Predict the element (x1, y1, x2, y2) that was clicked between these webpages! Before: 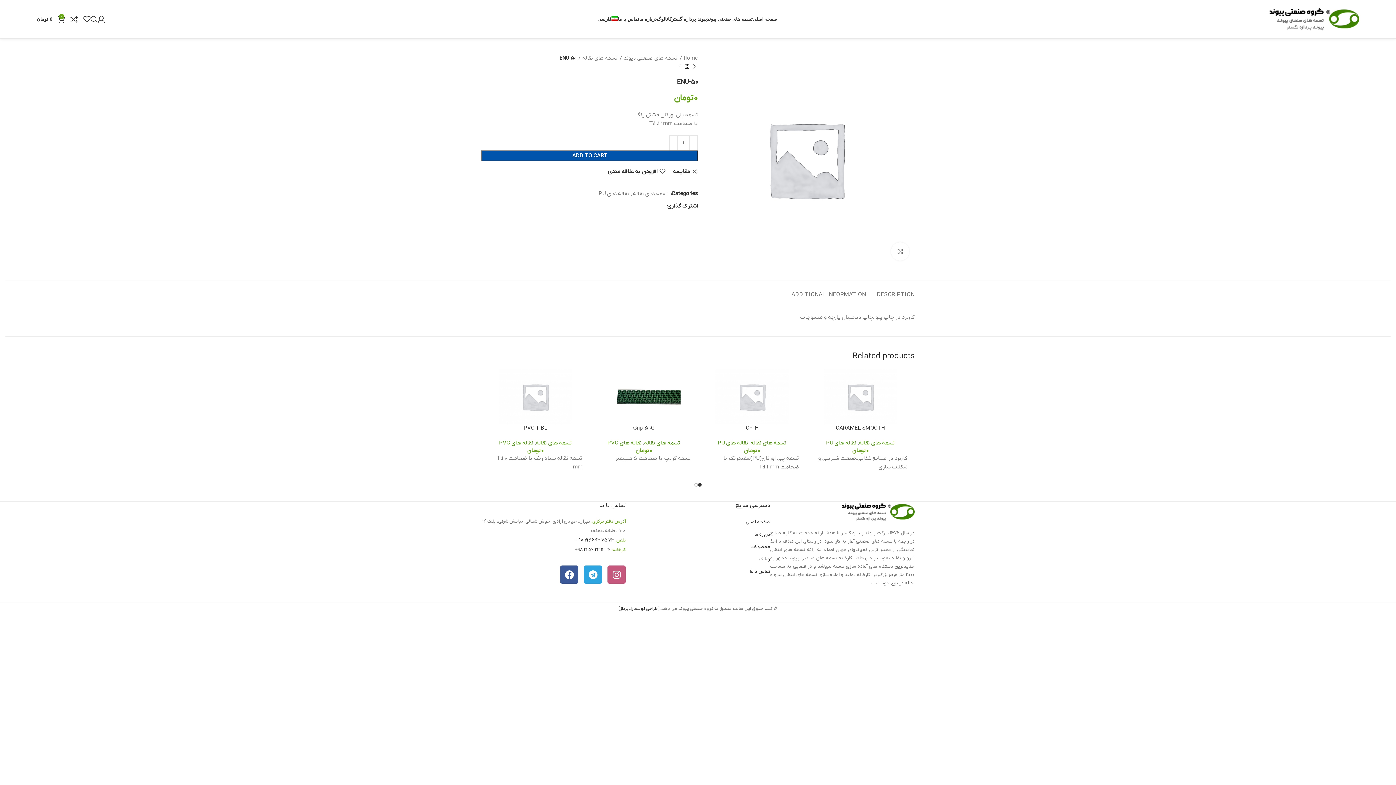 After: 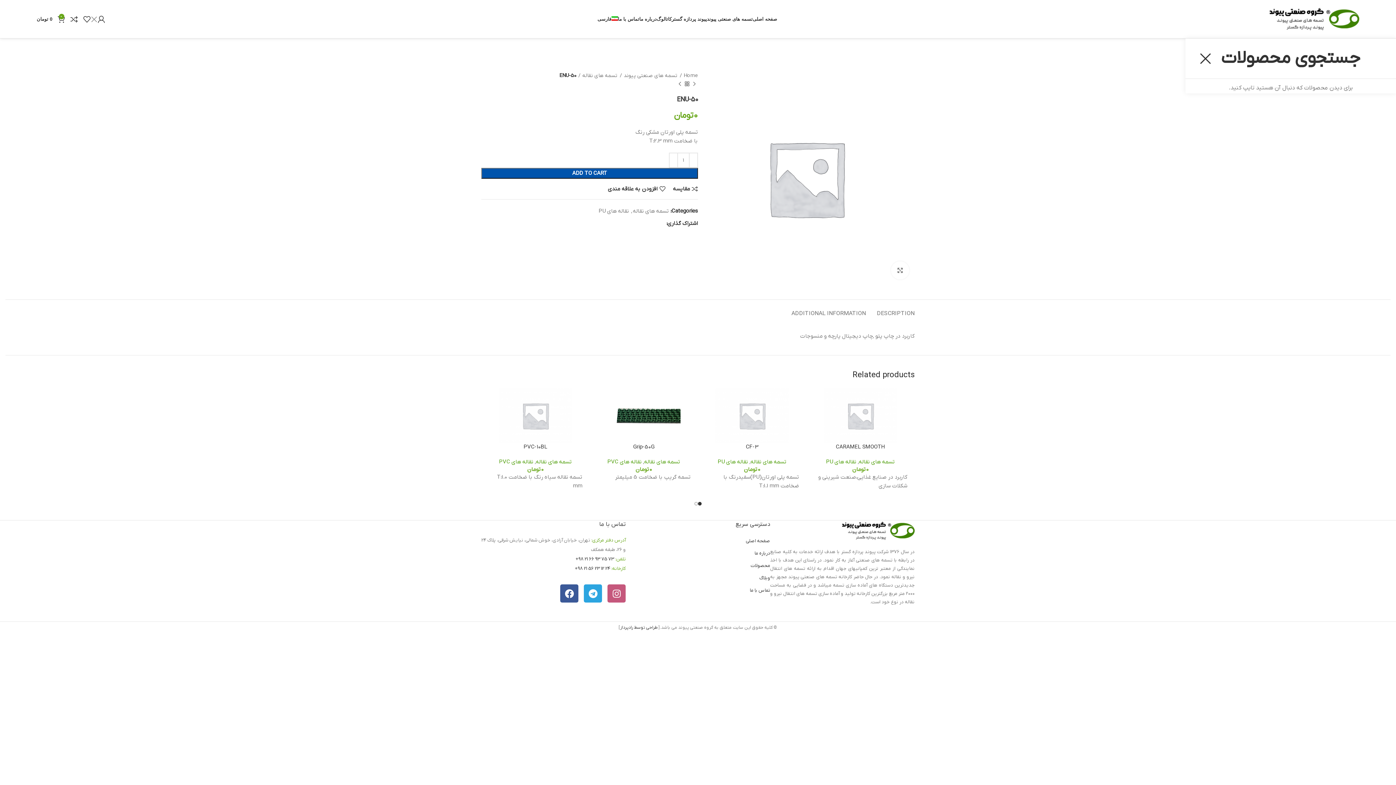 Action: bbox: (90, 11, 97, 26) label: جستجو